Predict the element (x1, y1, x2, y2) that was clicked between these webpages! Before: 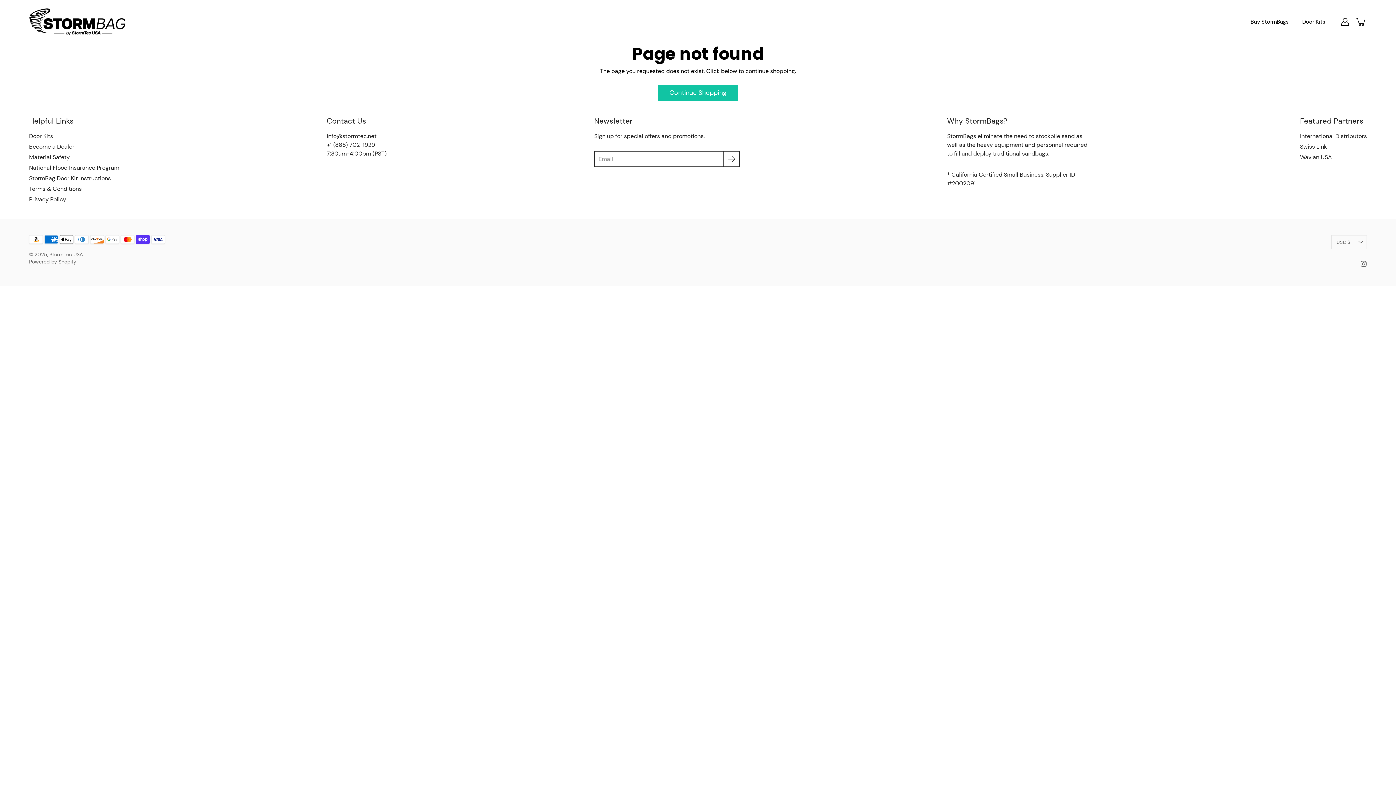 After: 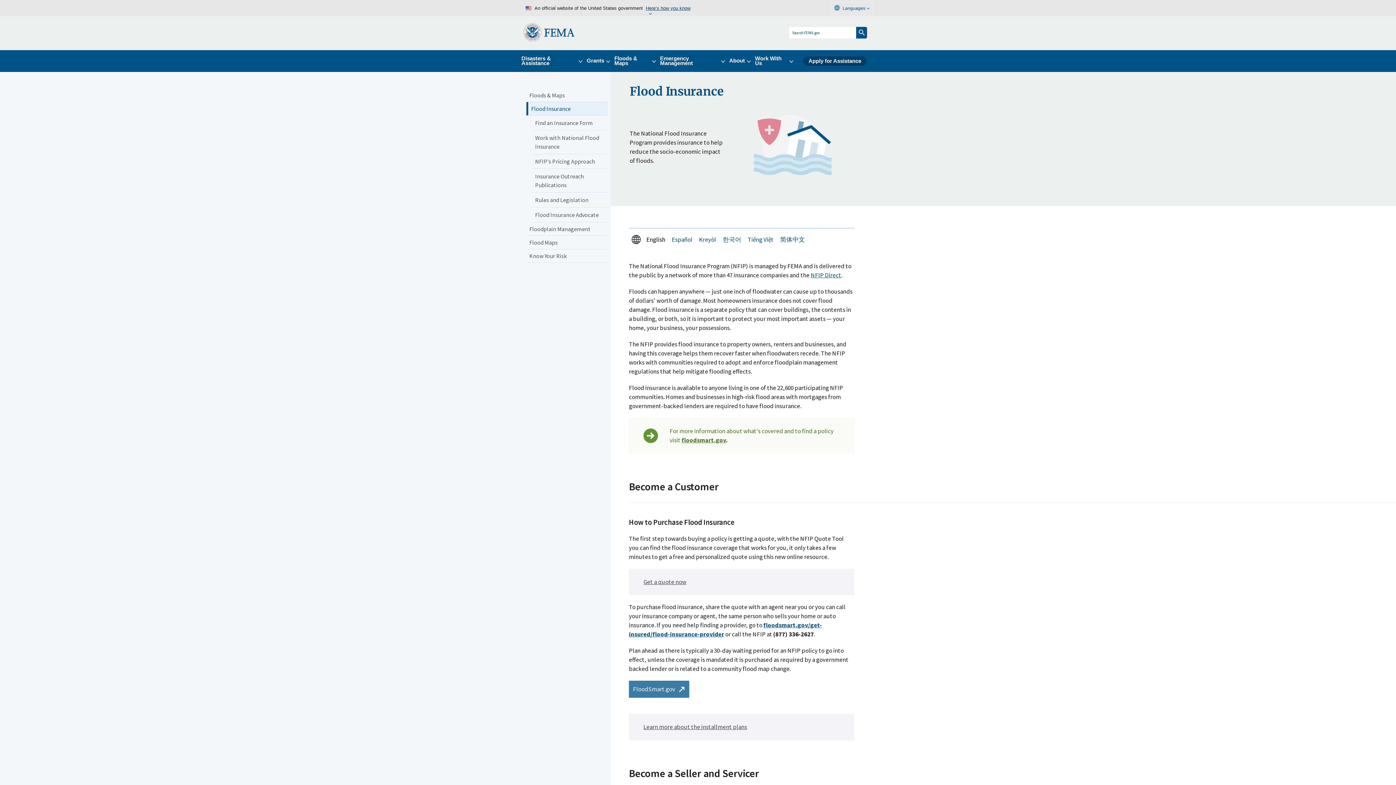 Action: bbox: (29, 164, 119, 171) label: National Flood Insurance Program